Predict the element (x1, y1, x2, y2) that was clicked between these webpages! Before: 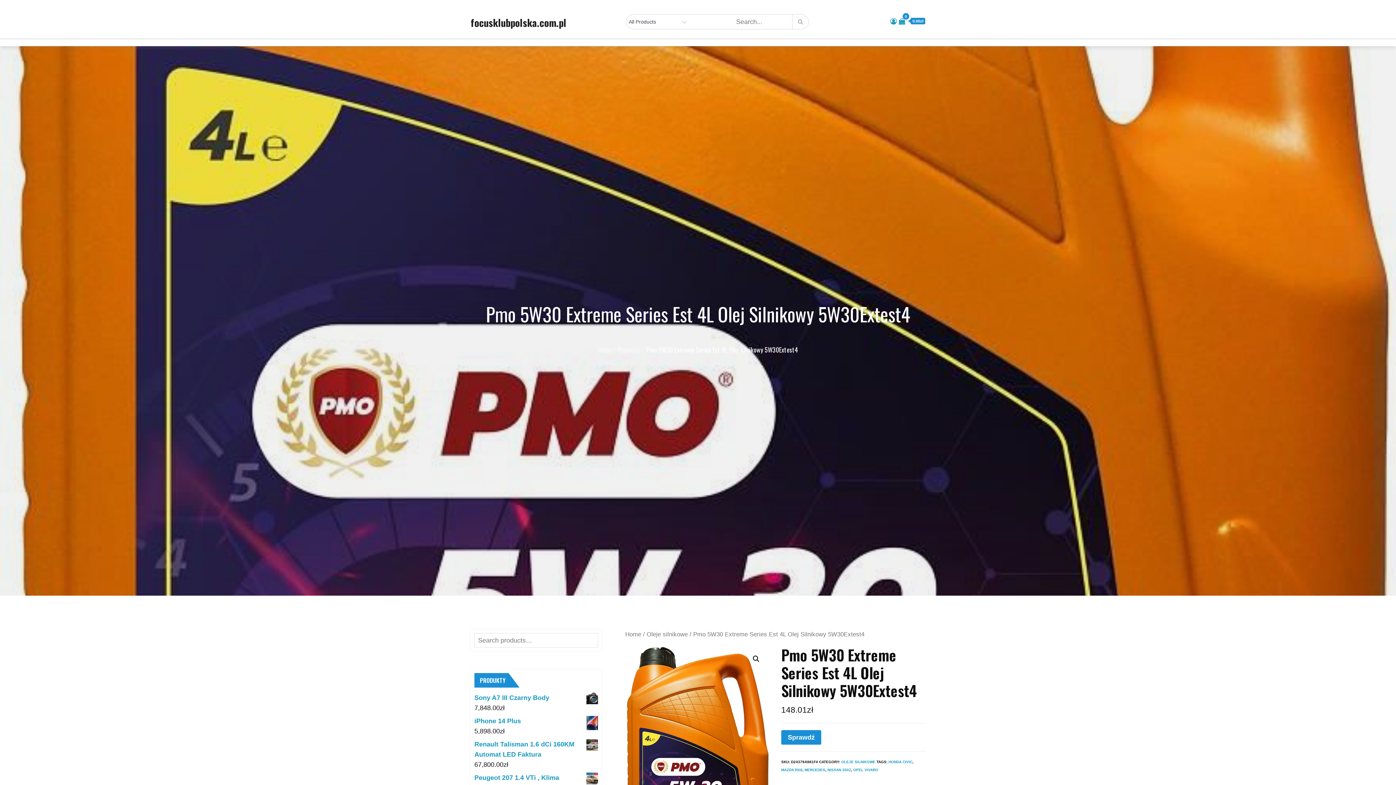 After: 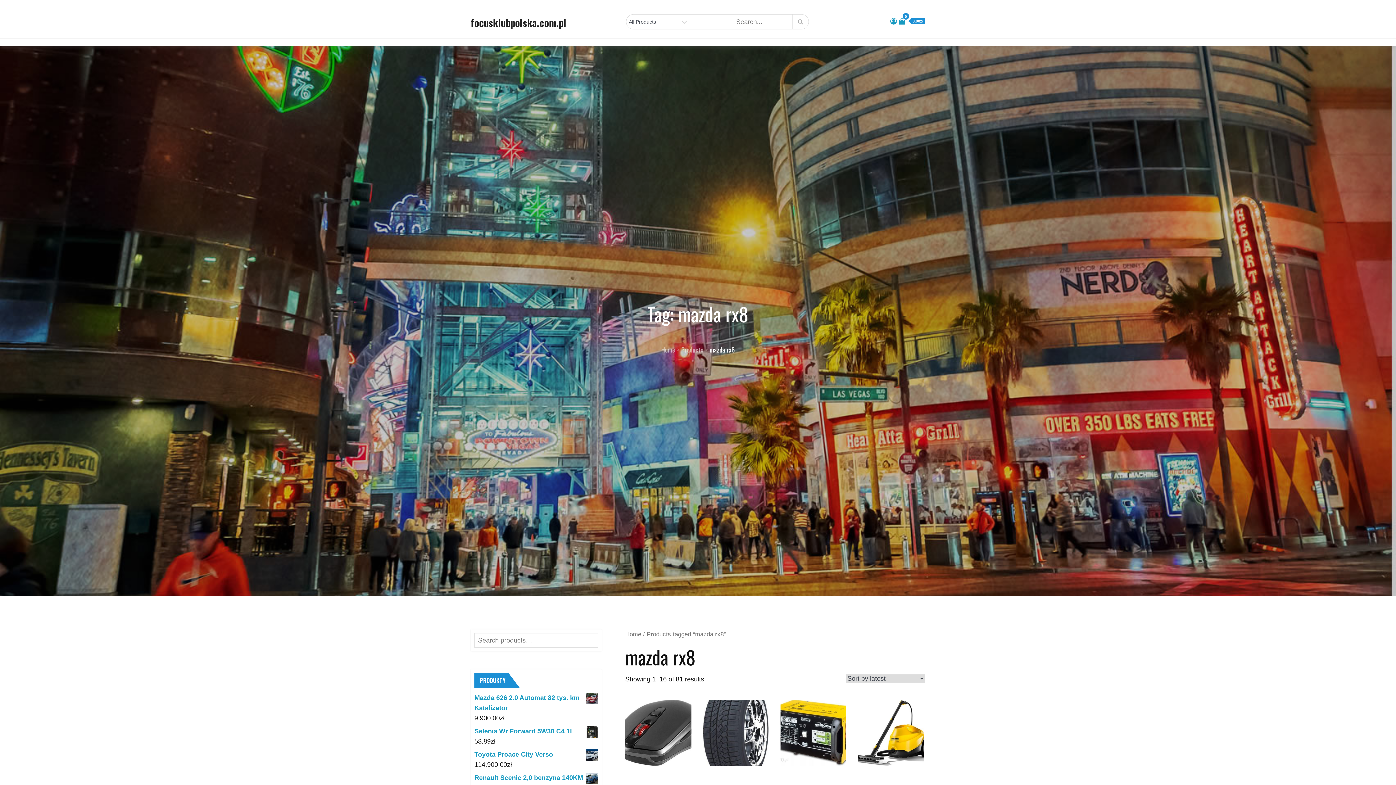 Action: label: MAZDA RX8 bbox: (781, 768, 802, 772)